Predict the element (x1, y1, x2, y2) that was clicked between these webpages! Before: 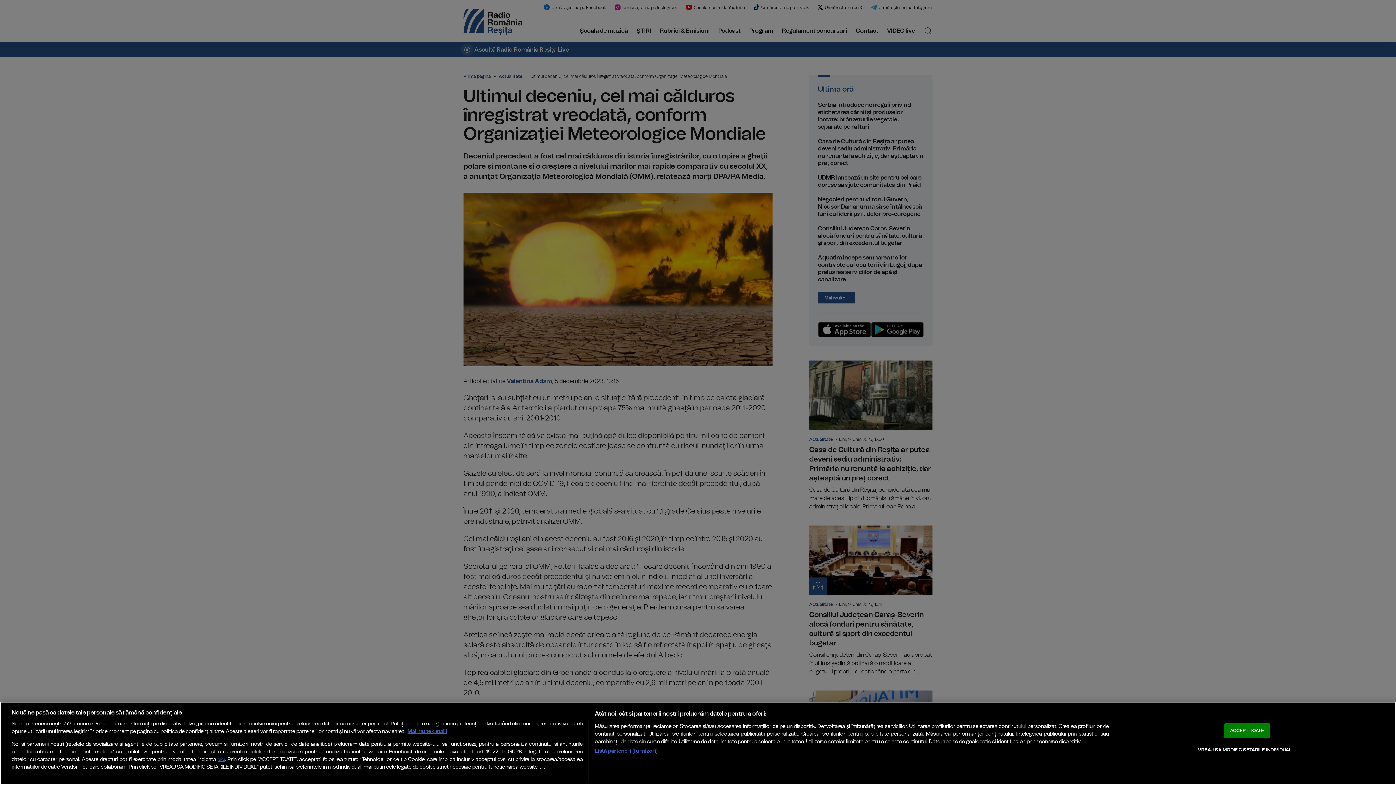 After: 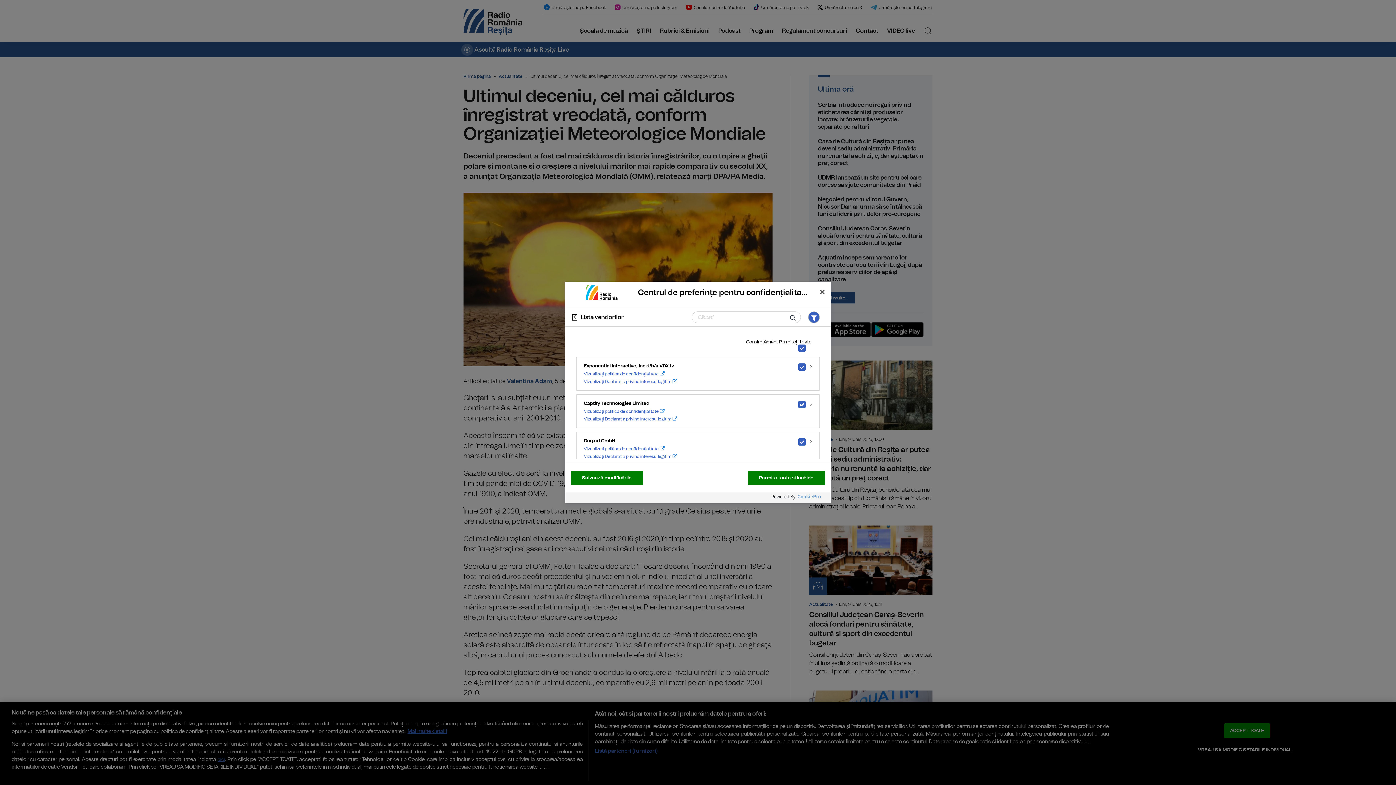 Action: bbox: (594, 747, 657, 755) label: Listă parteneri (furnizori)